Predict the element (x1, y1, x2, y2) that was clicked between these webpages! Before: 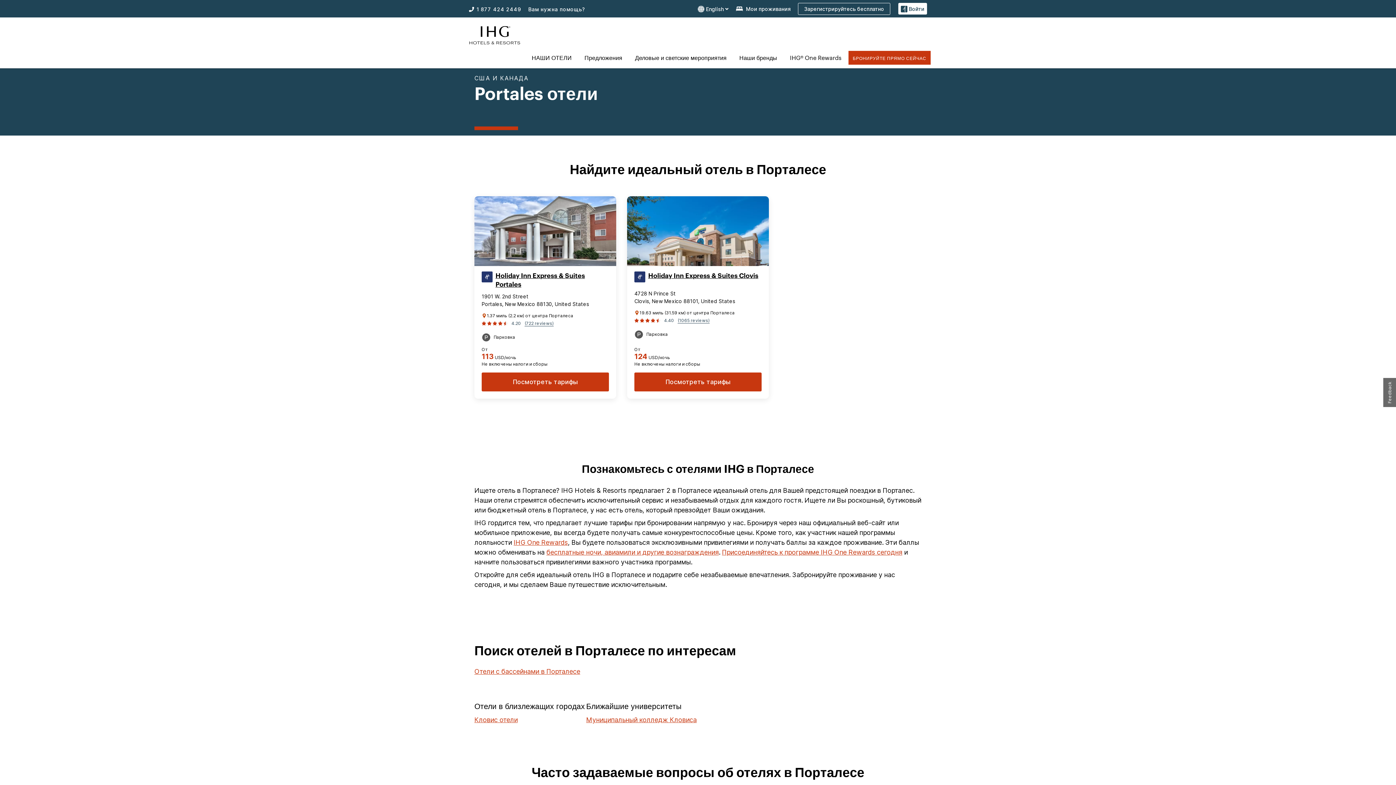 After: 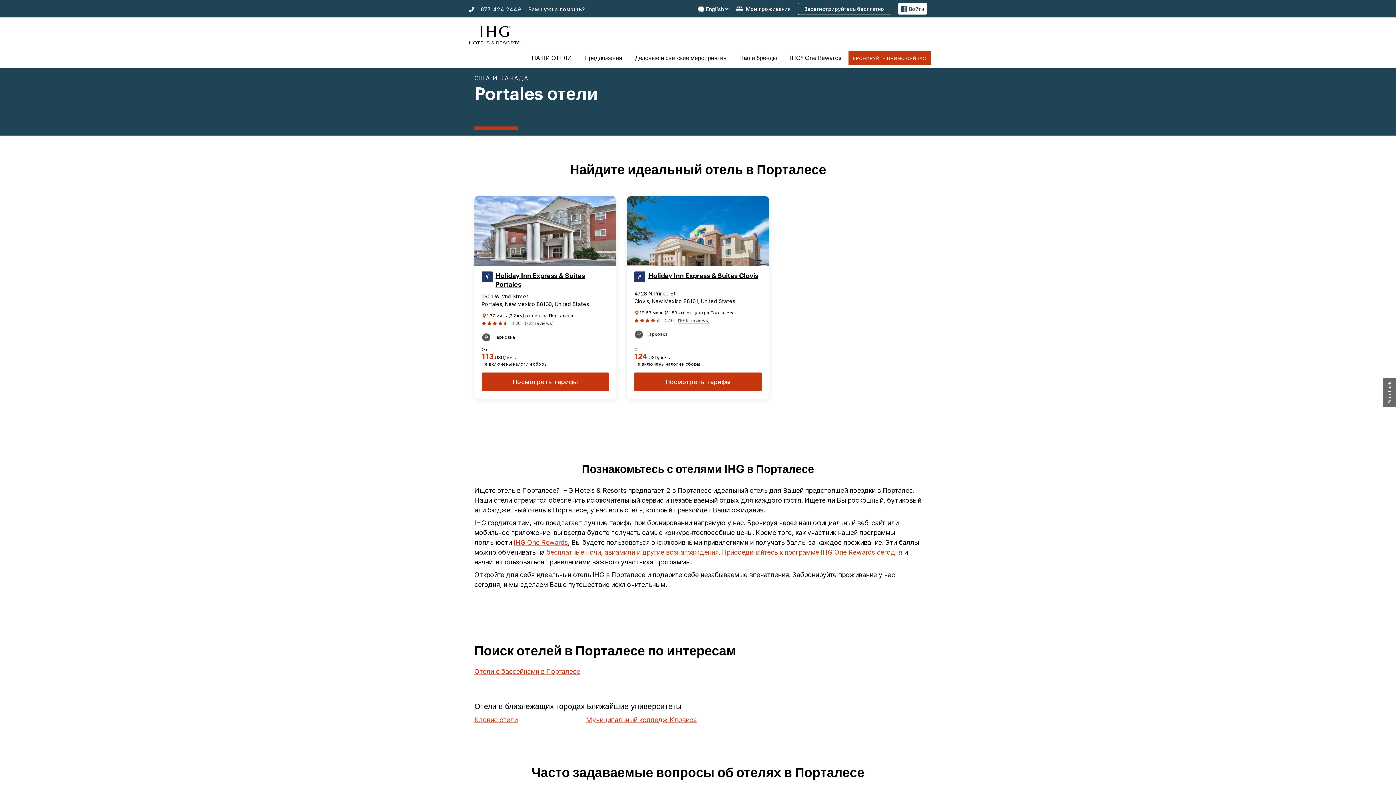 Action: label: (1065 reviews) bbox: (677, 316, 709, 325)